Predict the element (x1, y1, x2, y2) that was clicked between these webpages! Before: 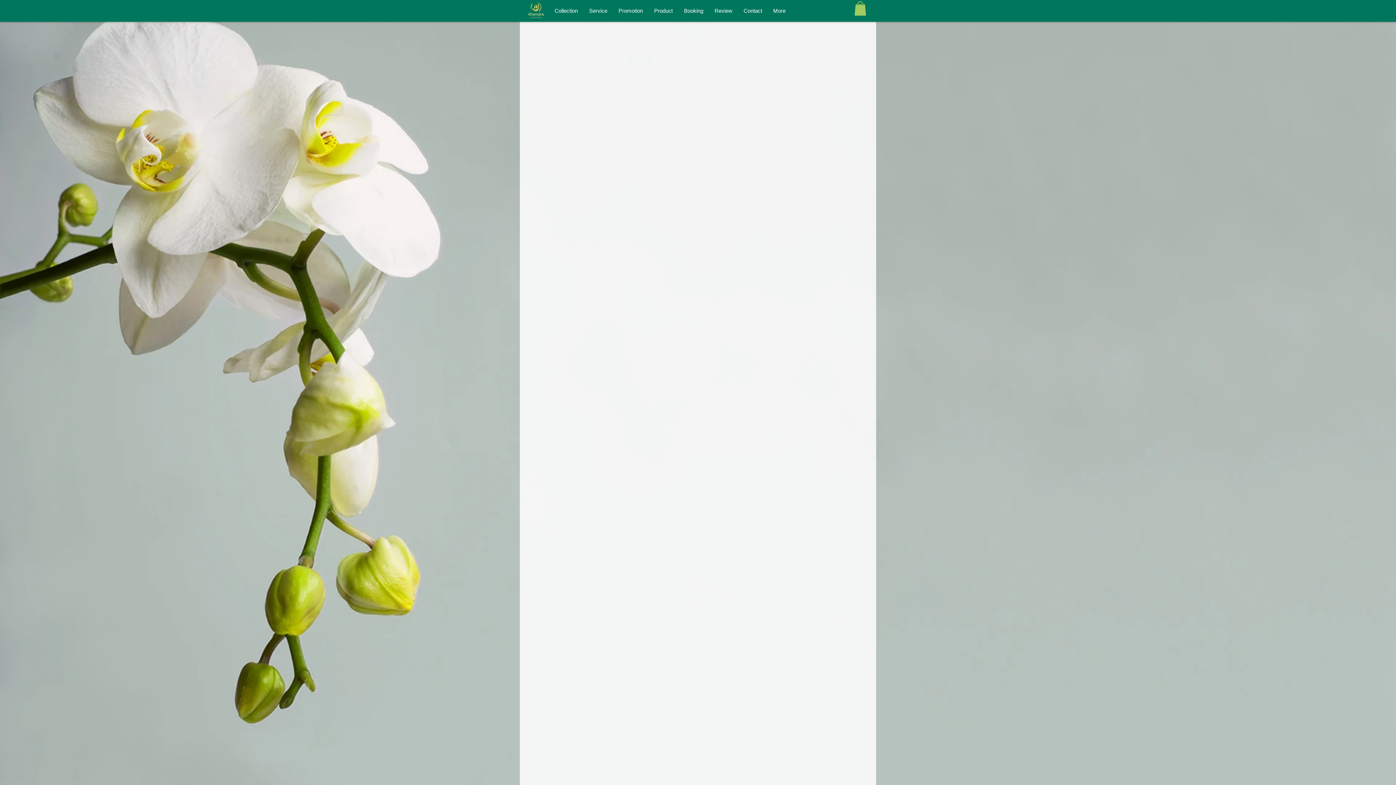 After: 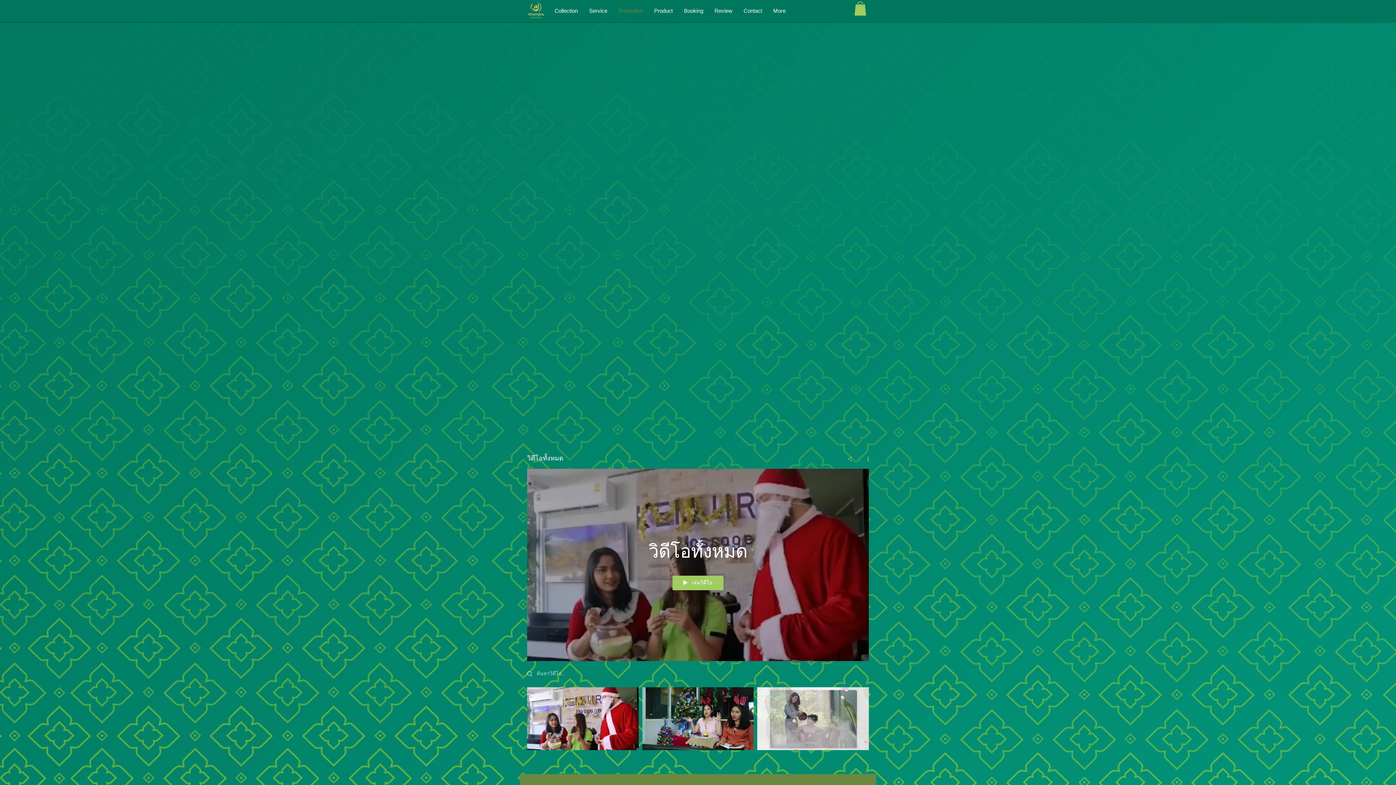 Action: bbox: (613, 5, 648, 15) label: Promotion